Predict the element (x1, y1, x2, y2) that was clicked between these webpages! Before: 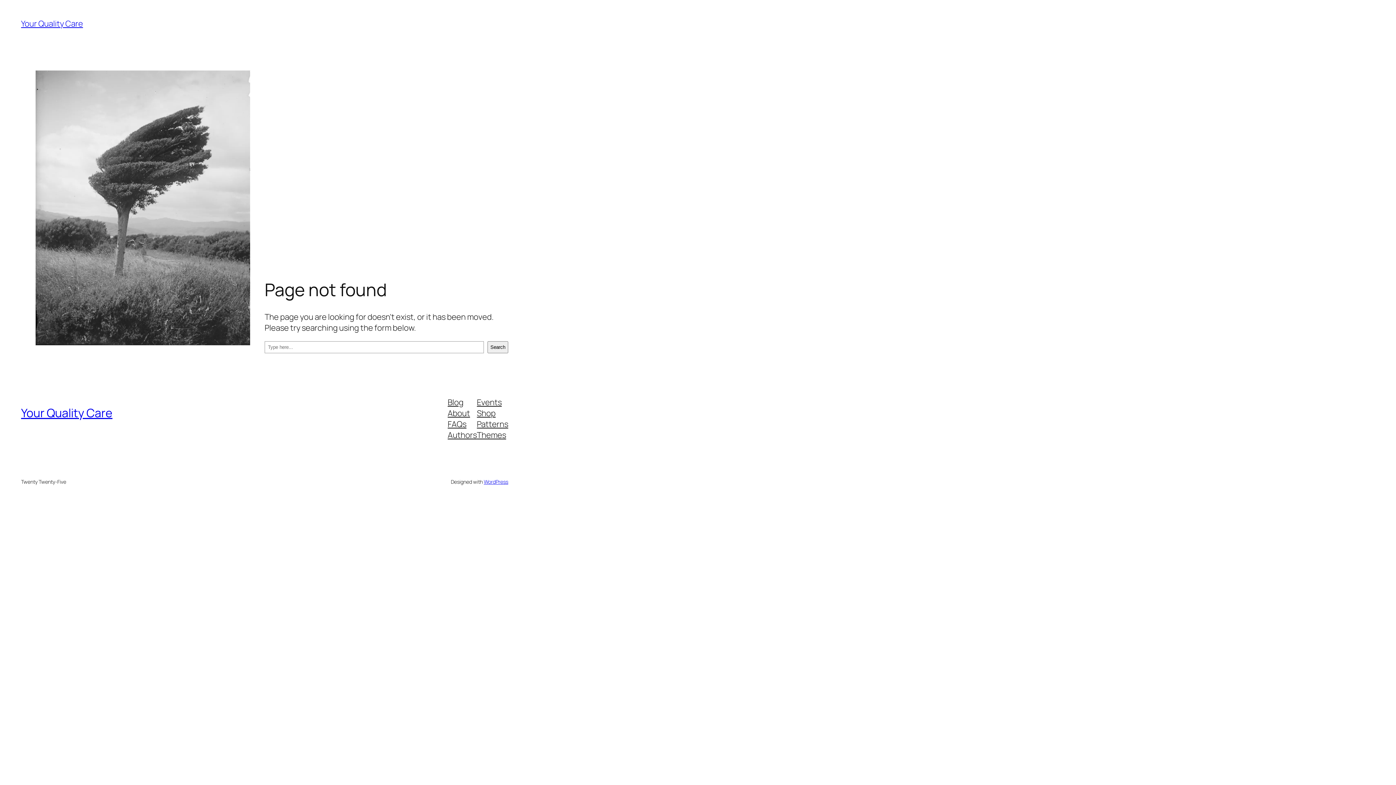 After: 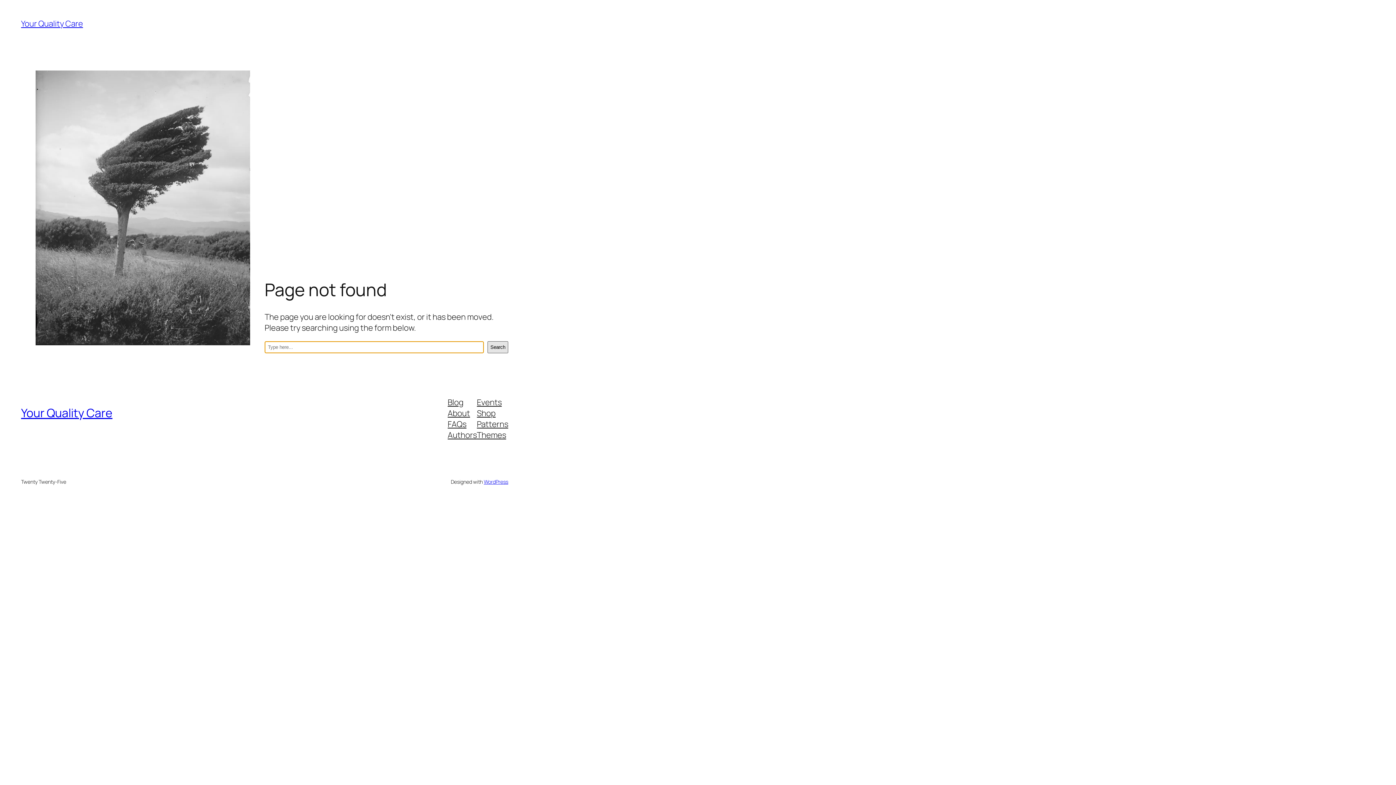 Action: label: Search bbox: (487, 341, 508, 353)